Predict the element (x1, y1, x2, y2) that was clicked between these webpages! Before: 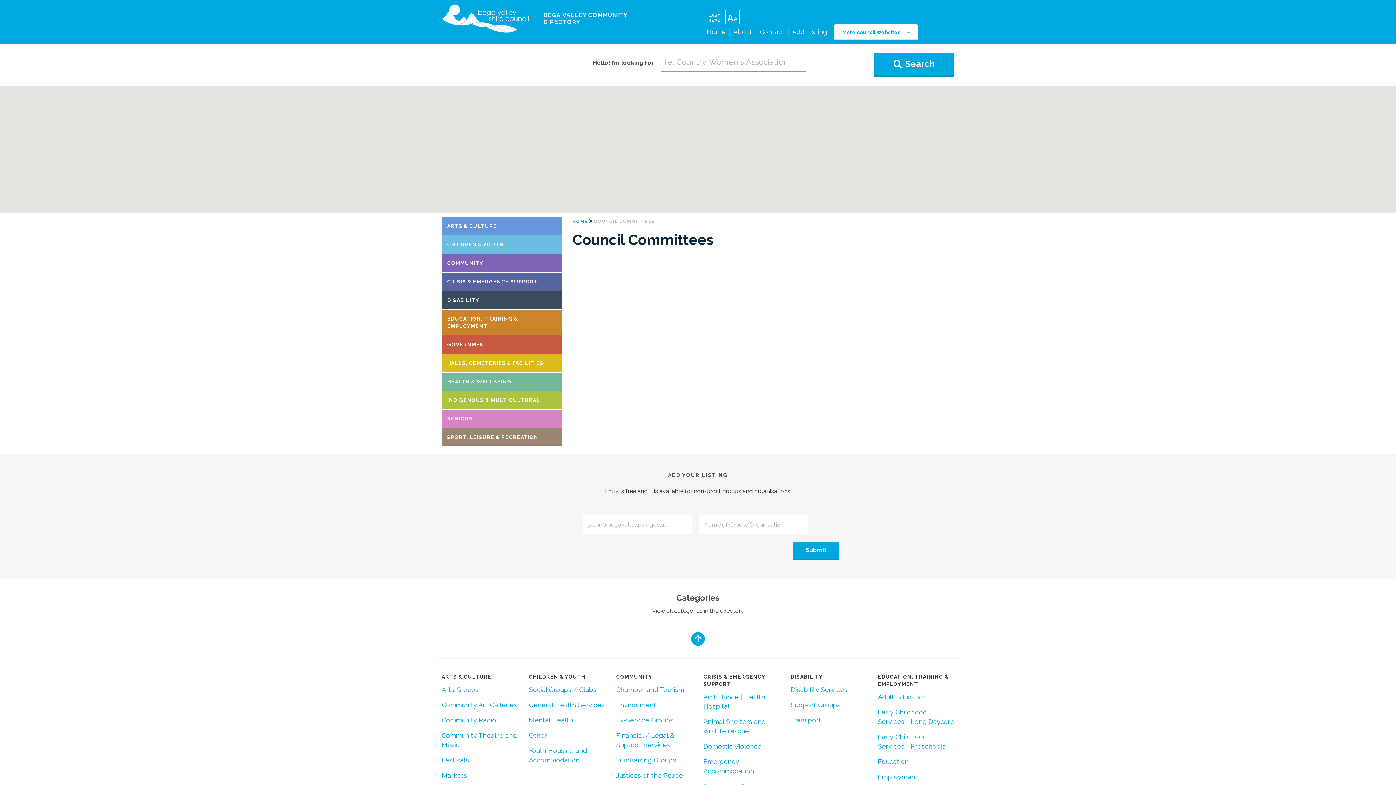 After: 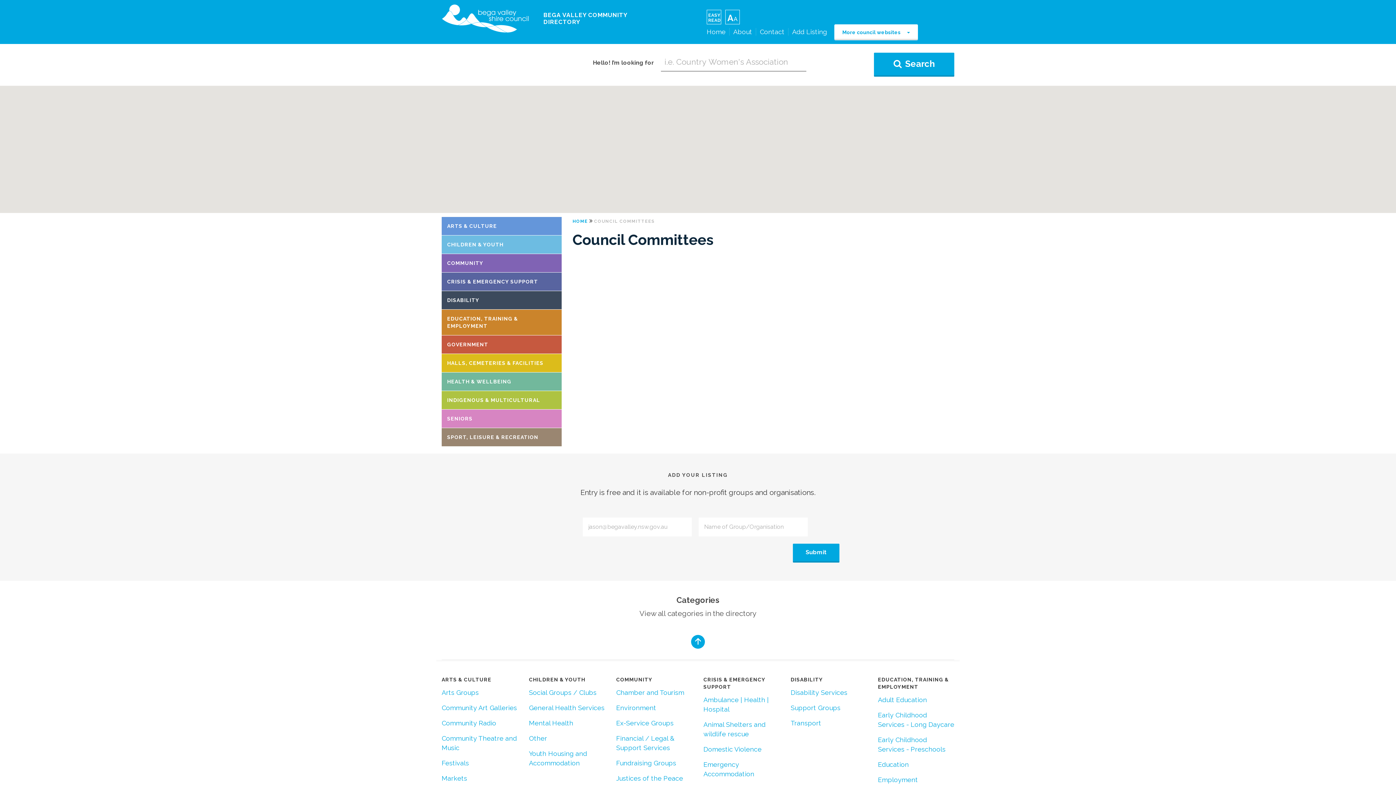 Action: bbox: (725, 9, 740, 24) label: AA